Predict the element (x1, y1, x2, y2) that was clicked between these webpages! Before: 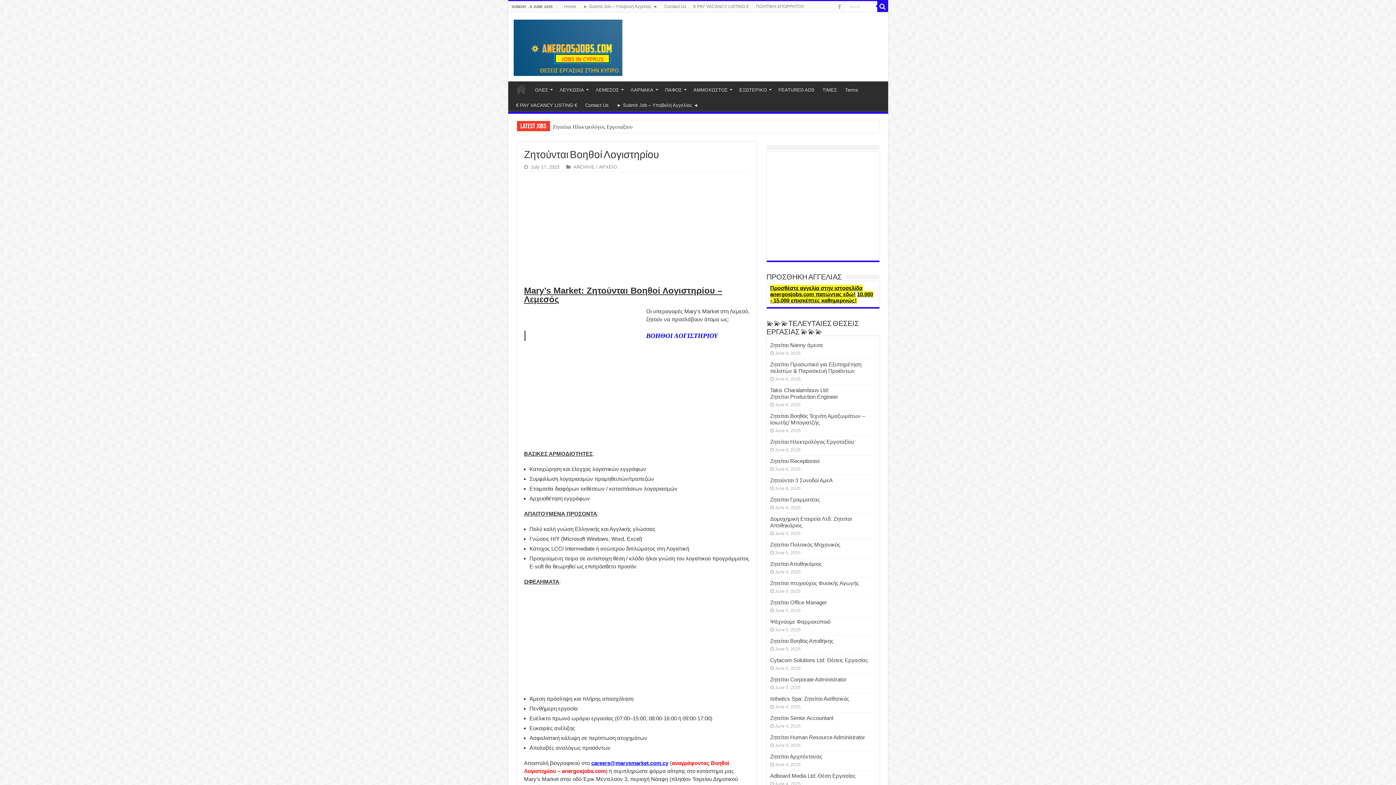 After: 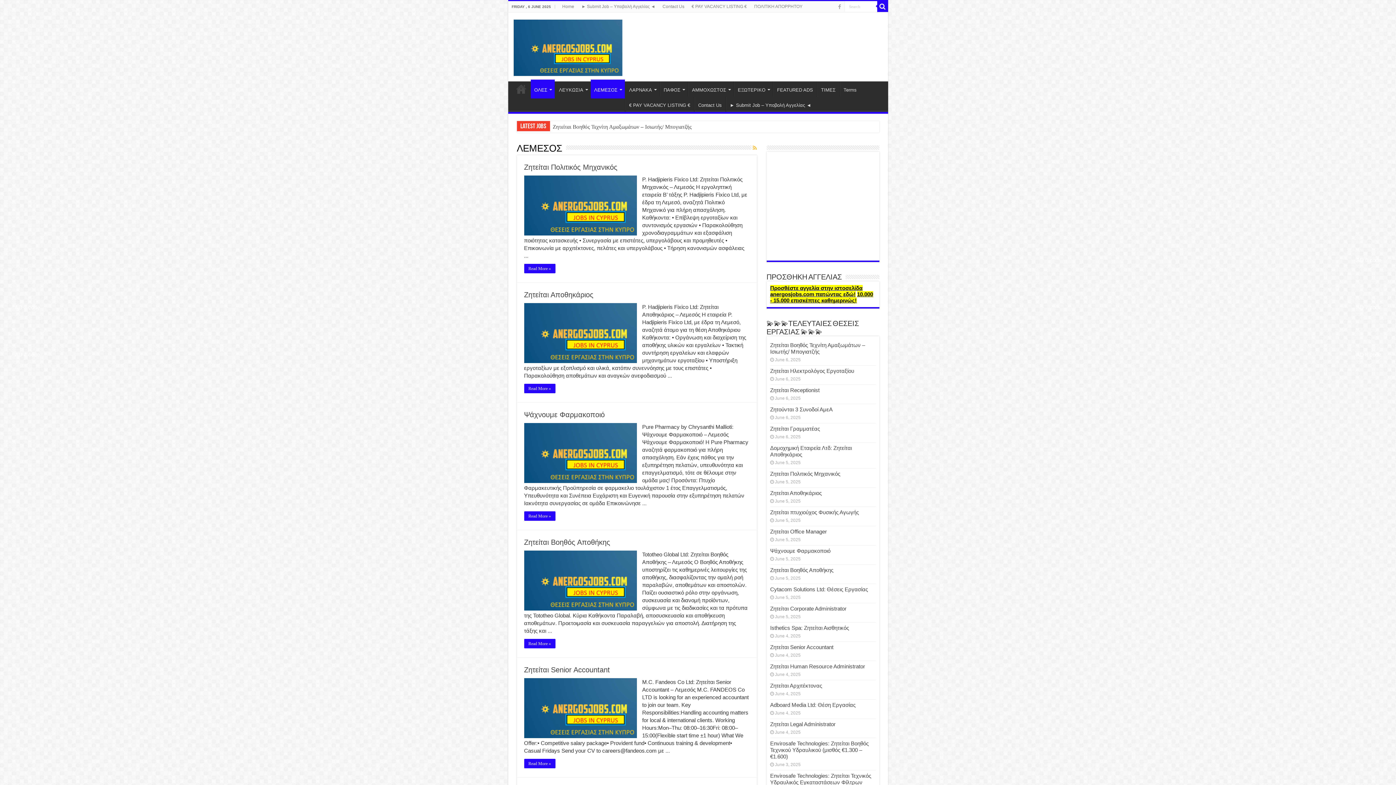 Action: bbox: (591, 81, 626, 96) label: ΛΕΜΕΣΟΣ